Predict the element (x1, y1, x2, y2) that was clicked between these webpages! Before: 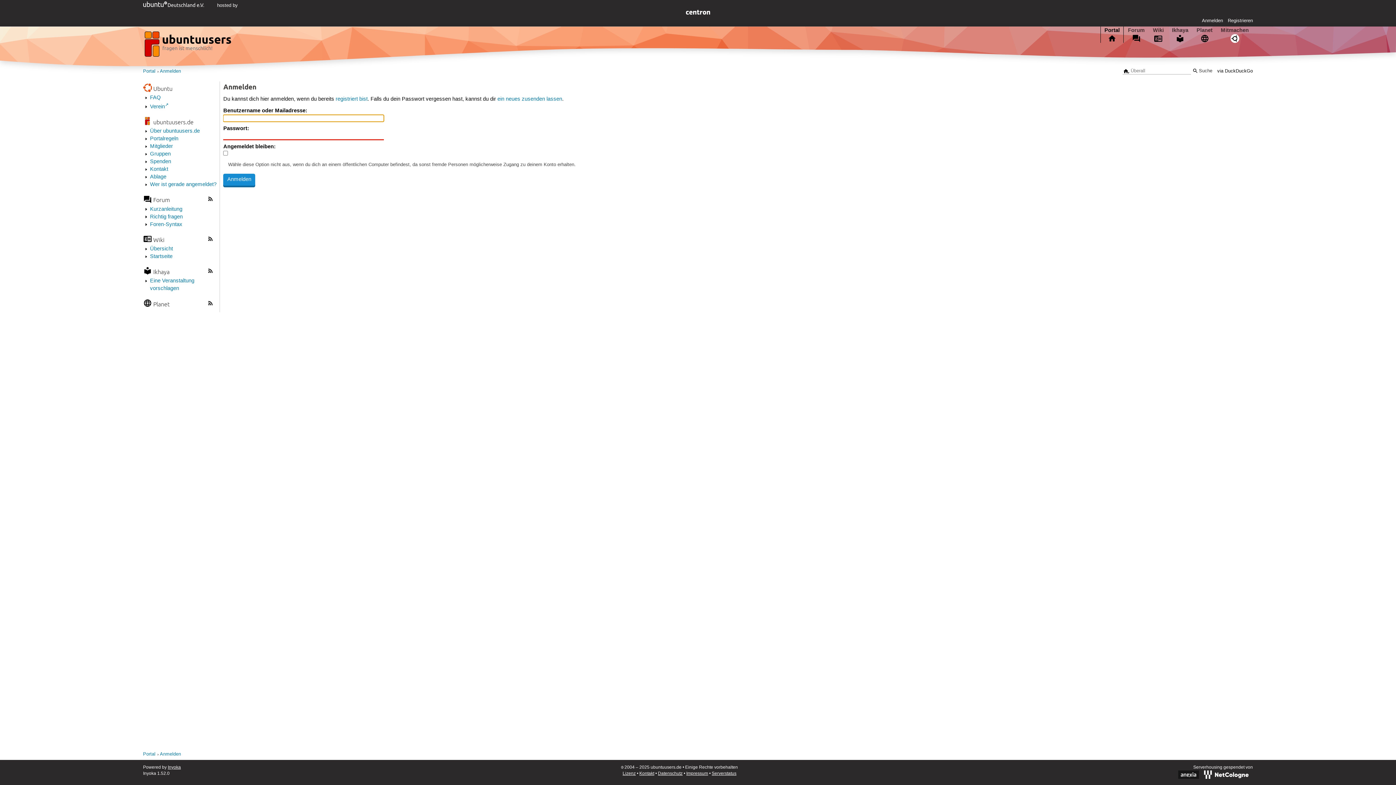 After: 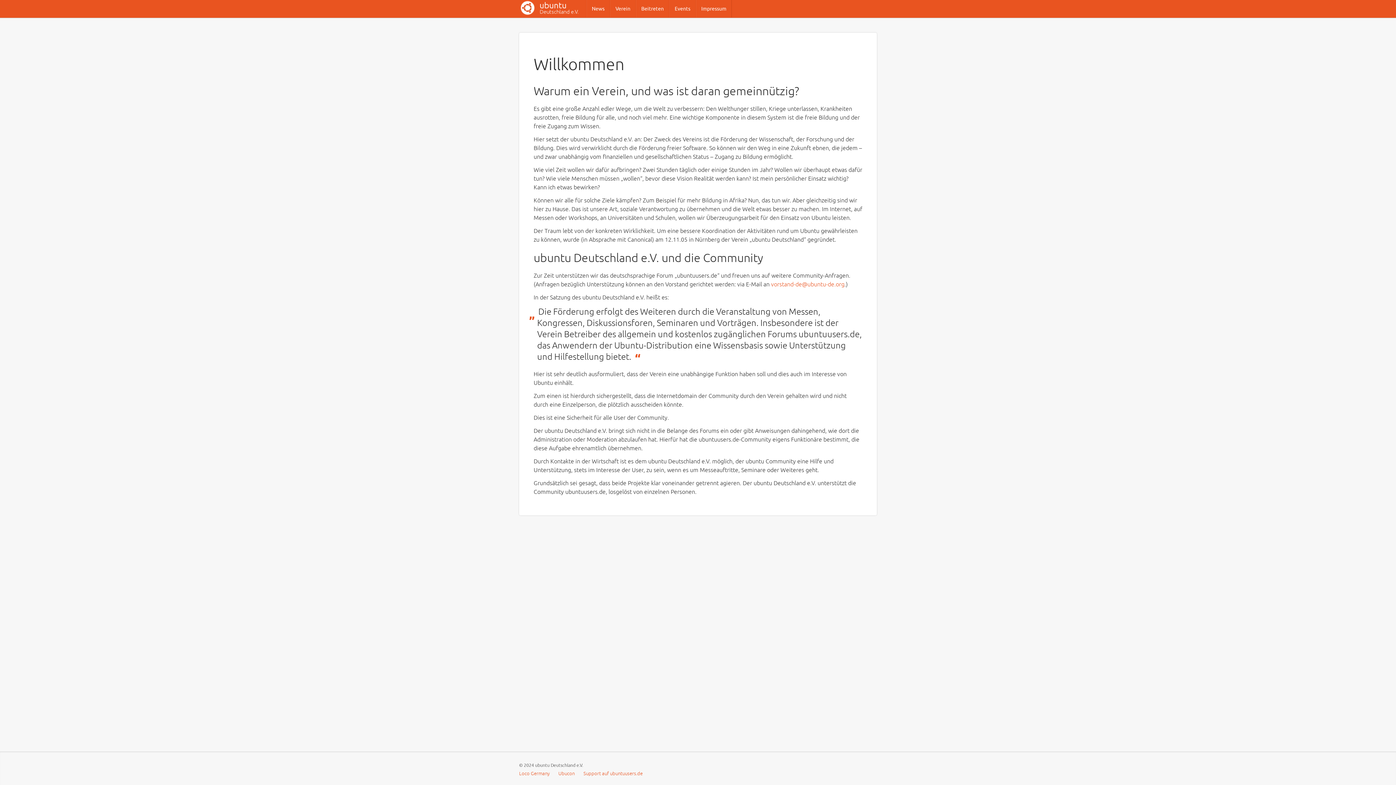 Action: bbox: (150, 103, 168, 110) label: Verein